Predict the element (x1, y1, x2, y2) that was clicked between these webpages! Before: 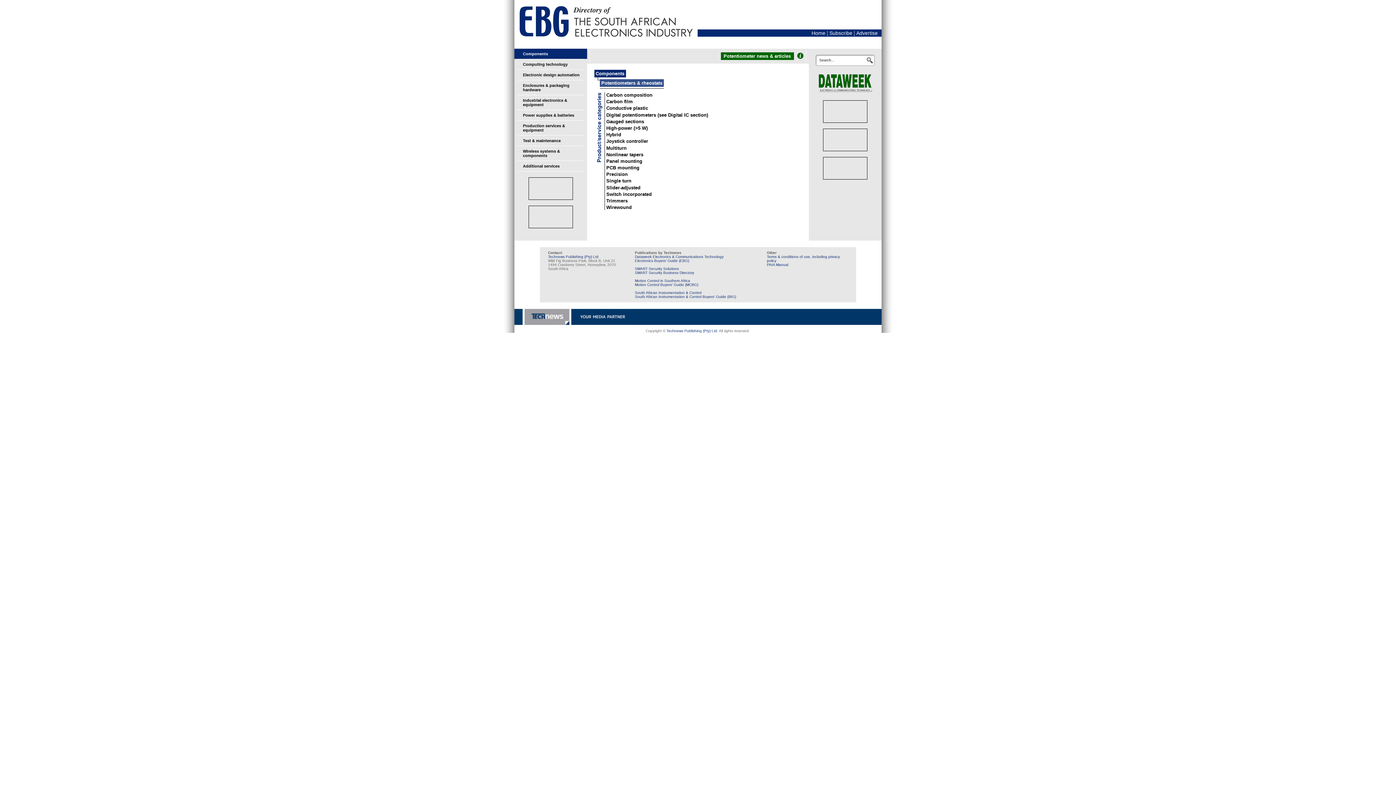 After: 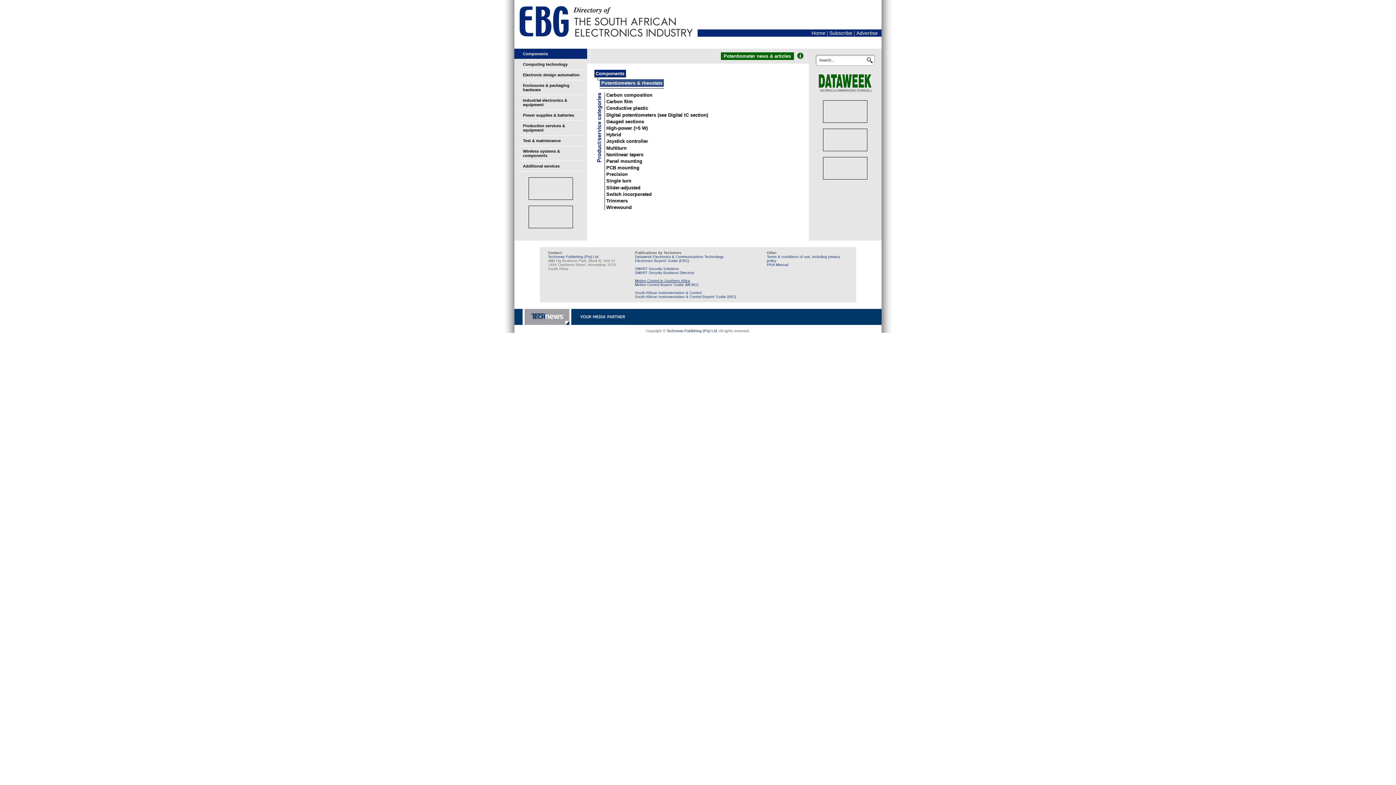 Action: bbox: (635, 278, 690, 282) label: Motion Control in Southern Africa